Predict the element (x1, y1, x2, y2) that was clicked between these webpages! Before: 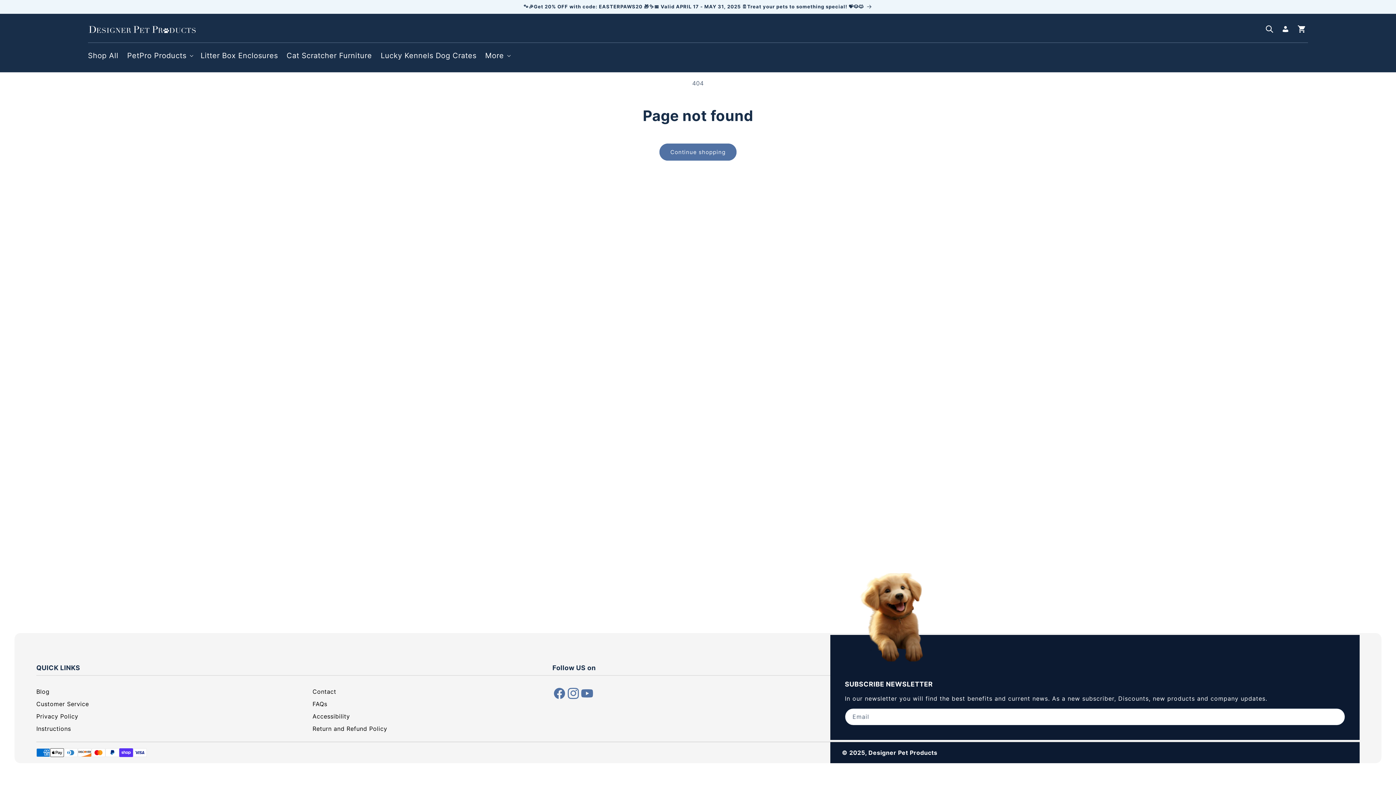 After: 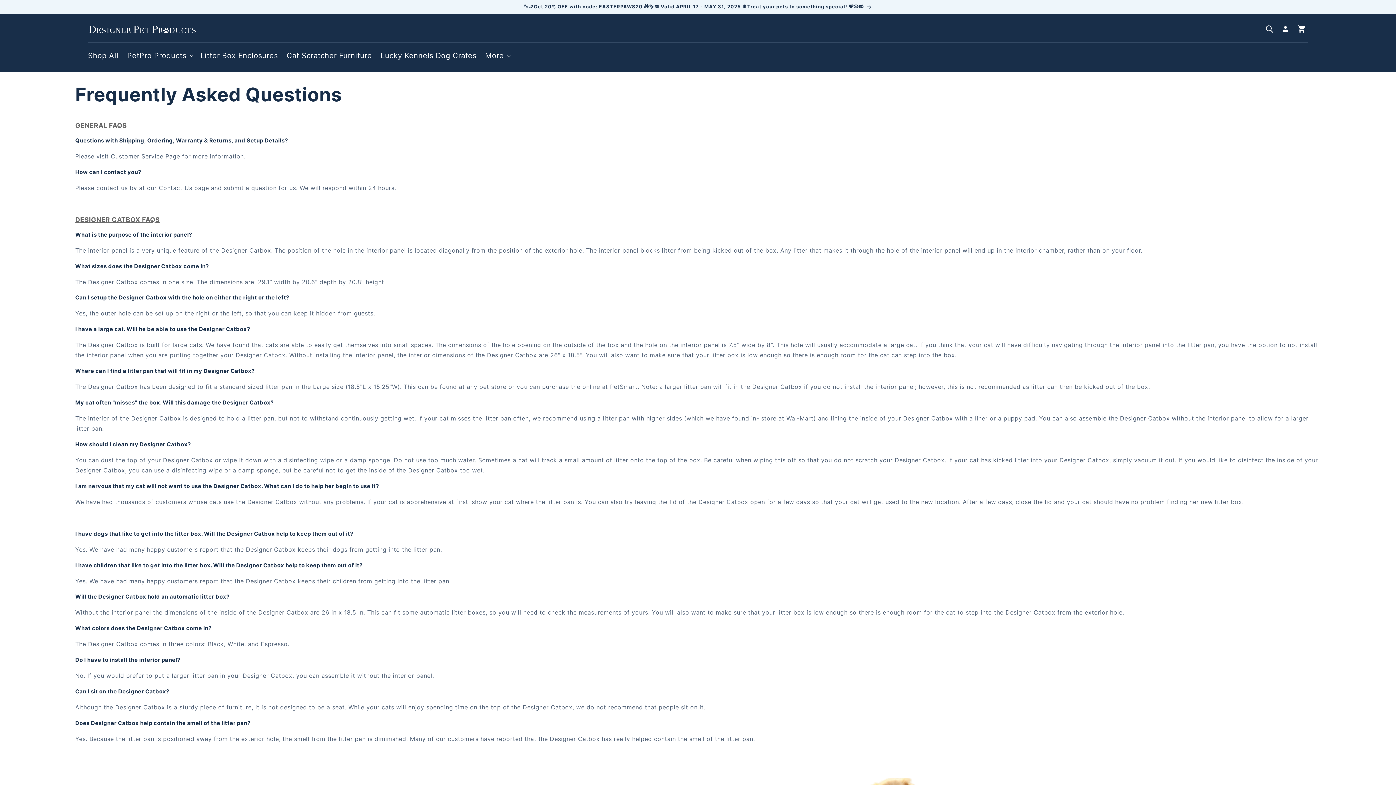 Action: label: FAQs bbox: (312, 700, 327, 708)